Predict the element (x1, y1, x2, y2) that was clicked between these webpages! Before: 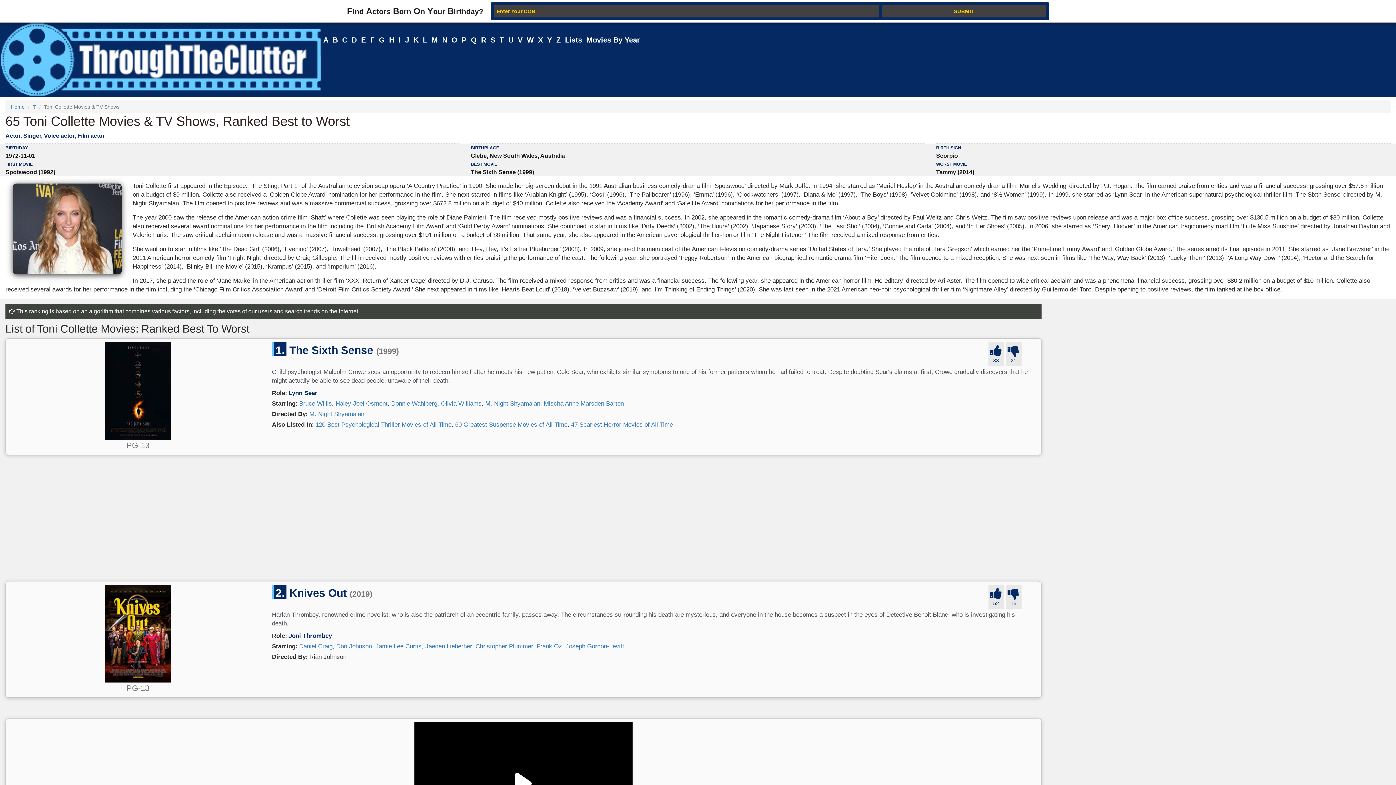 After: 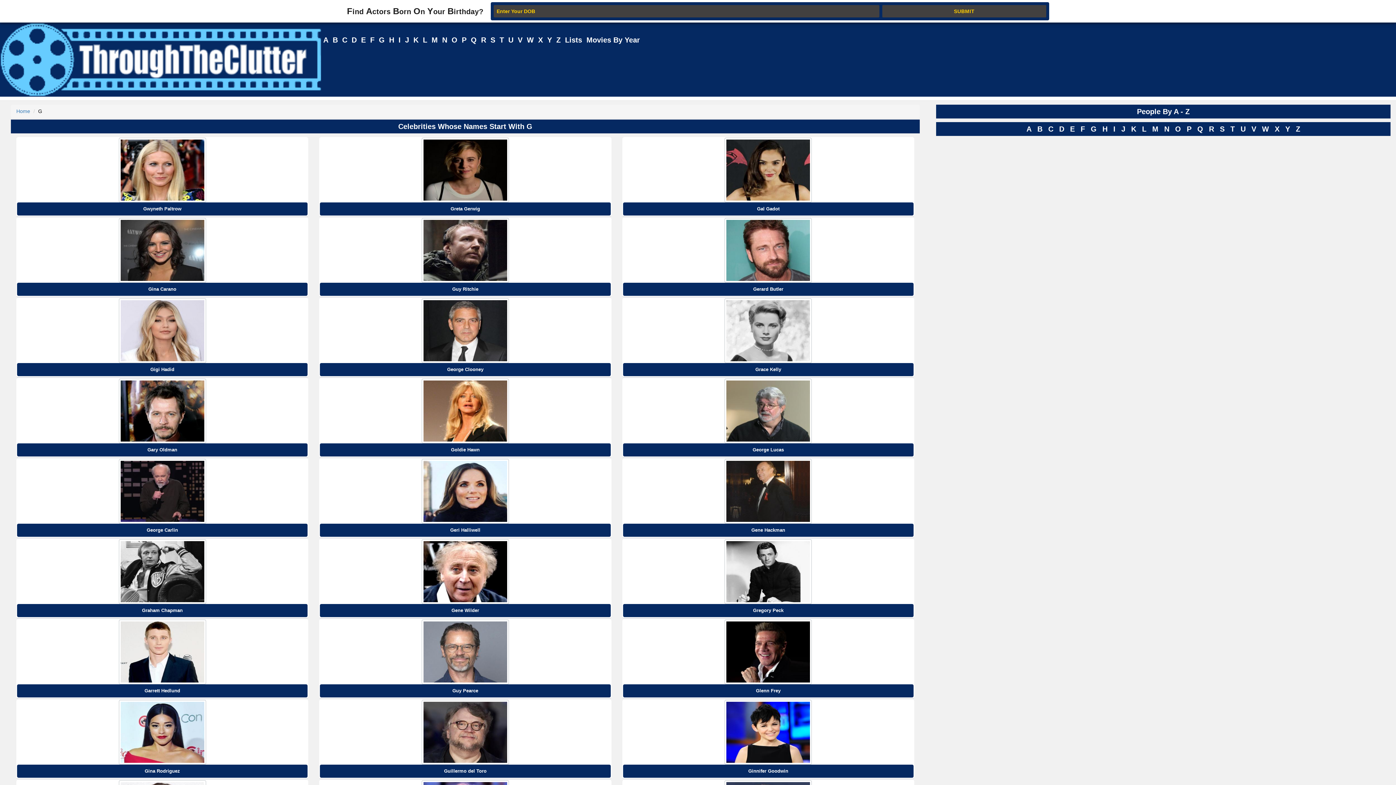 Action: bbox: (376, 29, 386, 46) label: G